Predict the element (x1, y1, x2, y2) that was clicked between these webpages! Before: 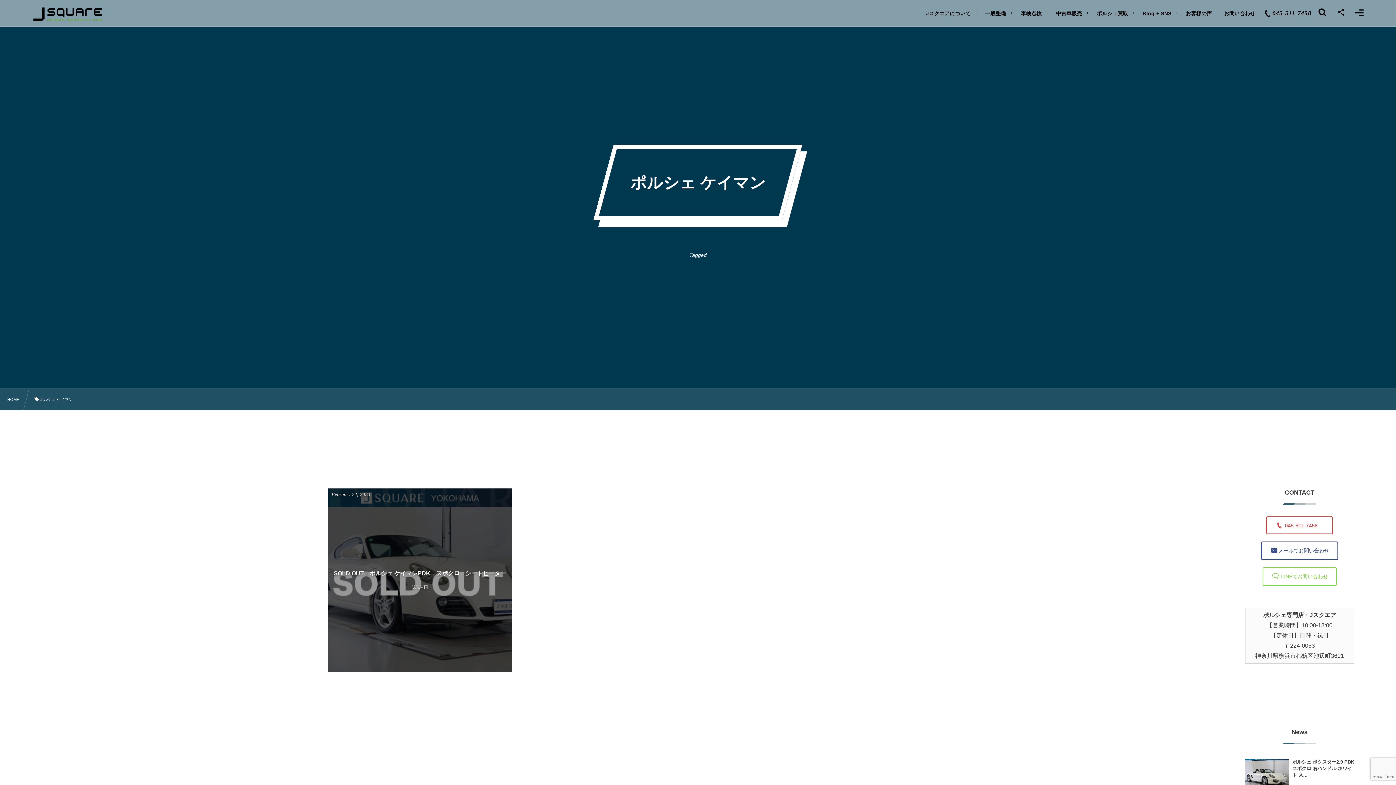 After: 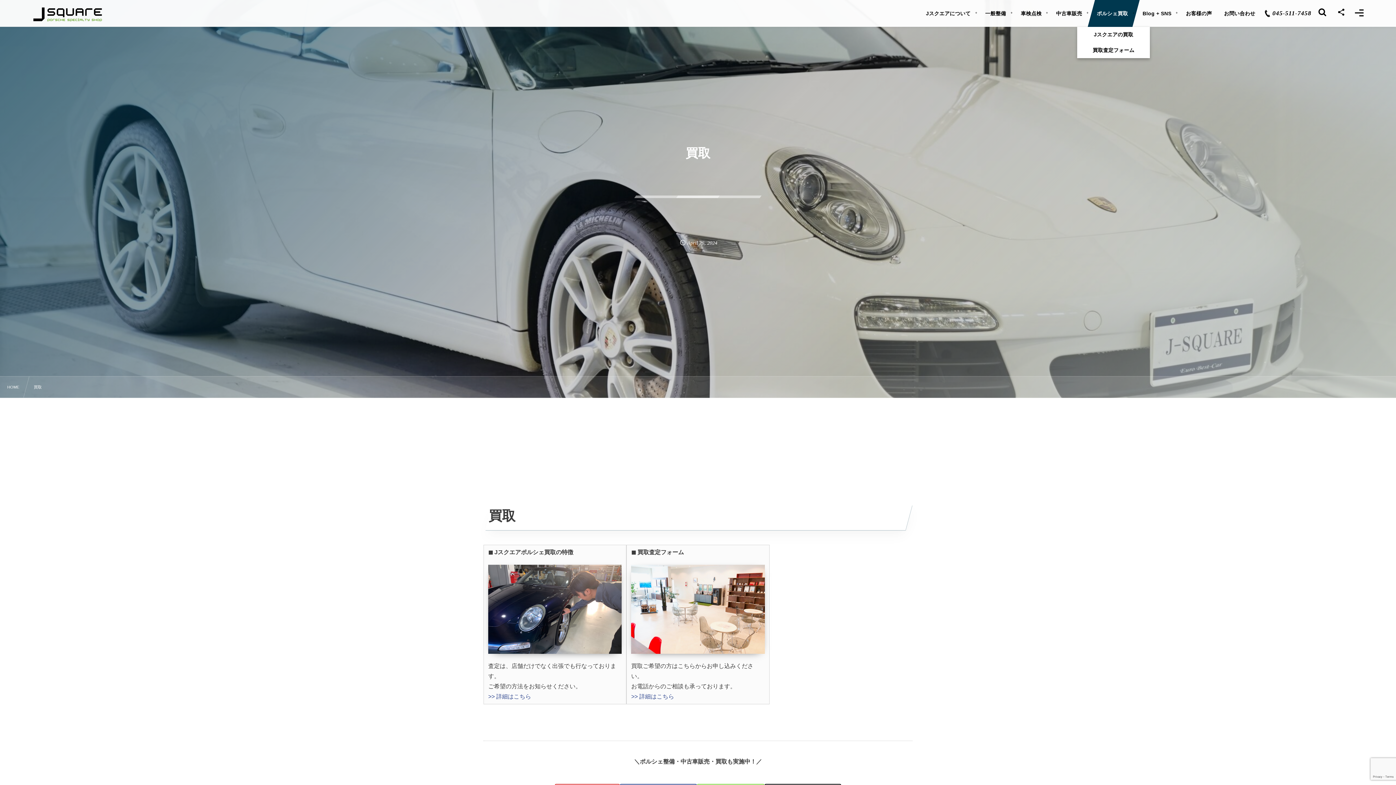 Action: label: ポルシェ買取 bbox: (1087, 0, 1139, 26)